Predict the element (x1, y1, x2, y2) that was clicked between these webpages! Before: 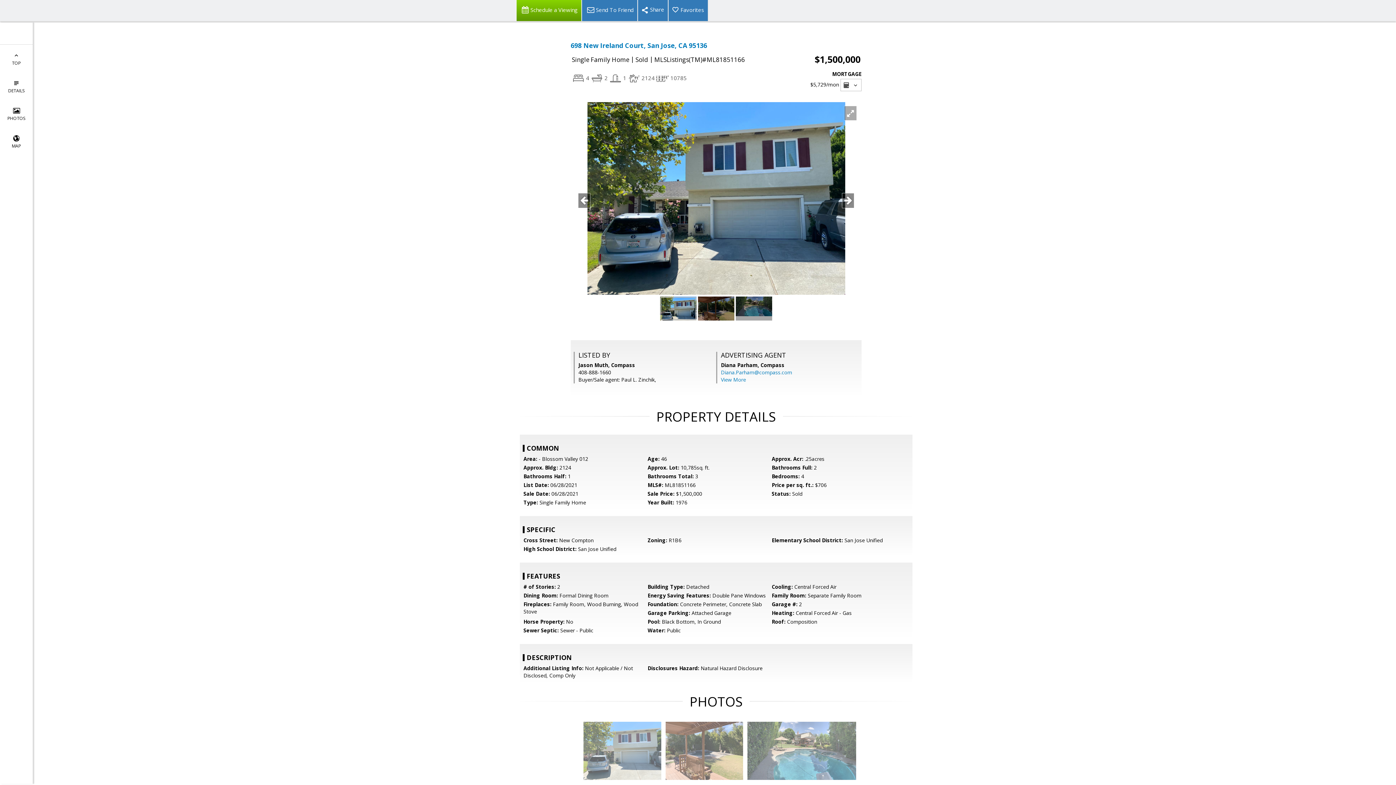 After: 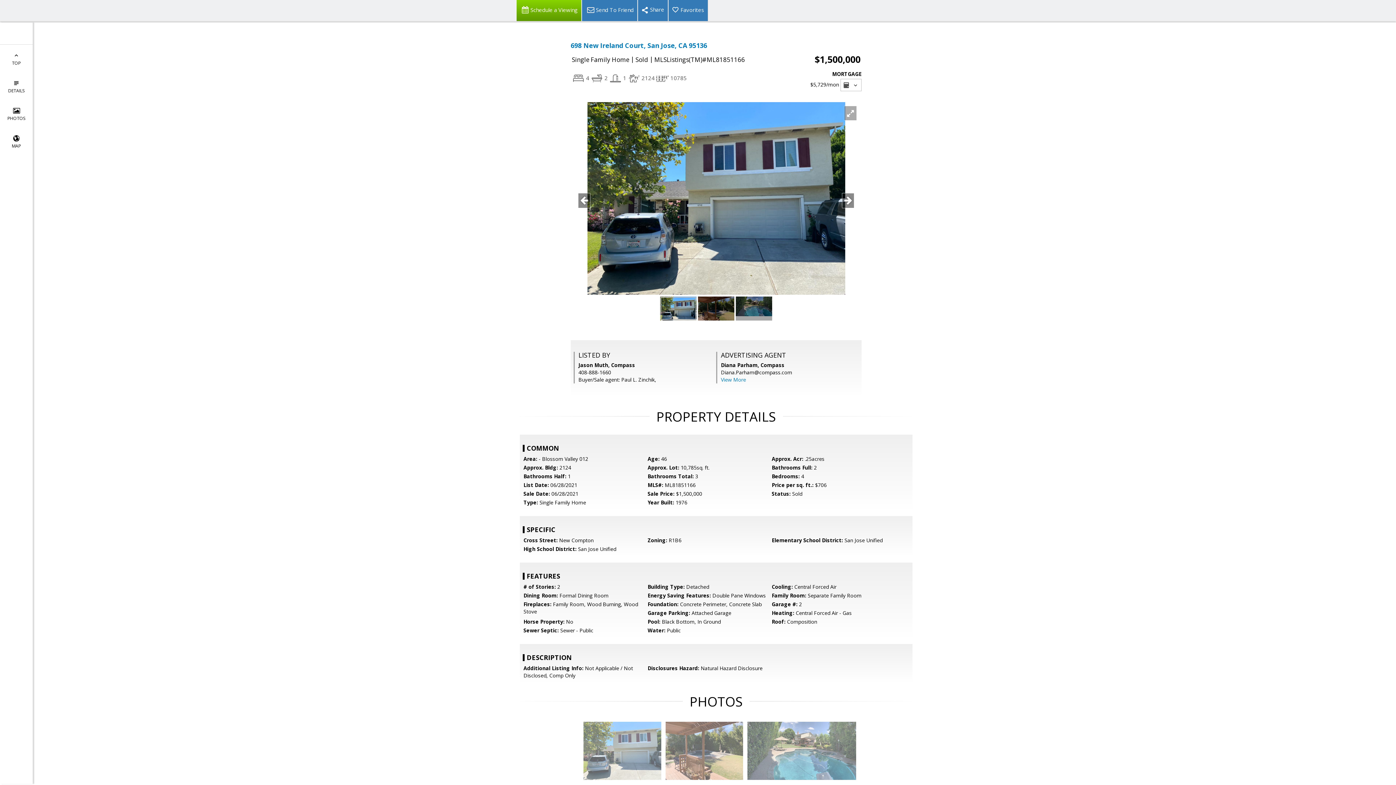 Action: bbox: (721, 369, 792, 376) label: Diana.Parham@compass.com